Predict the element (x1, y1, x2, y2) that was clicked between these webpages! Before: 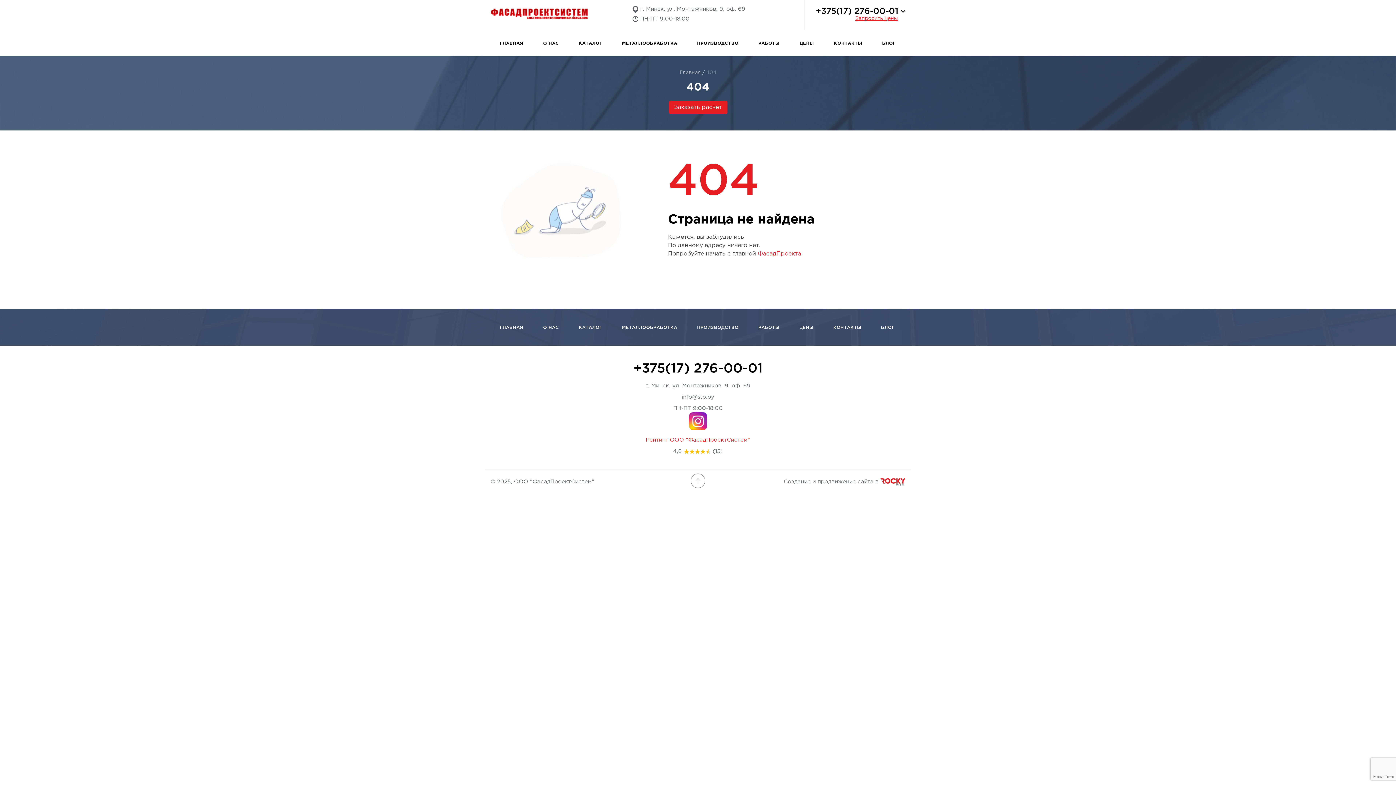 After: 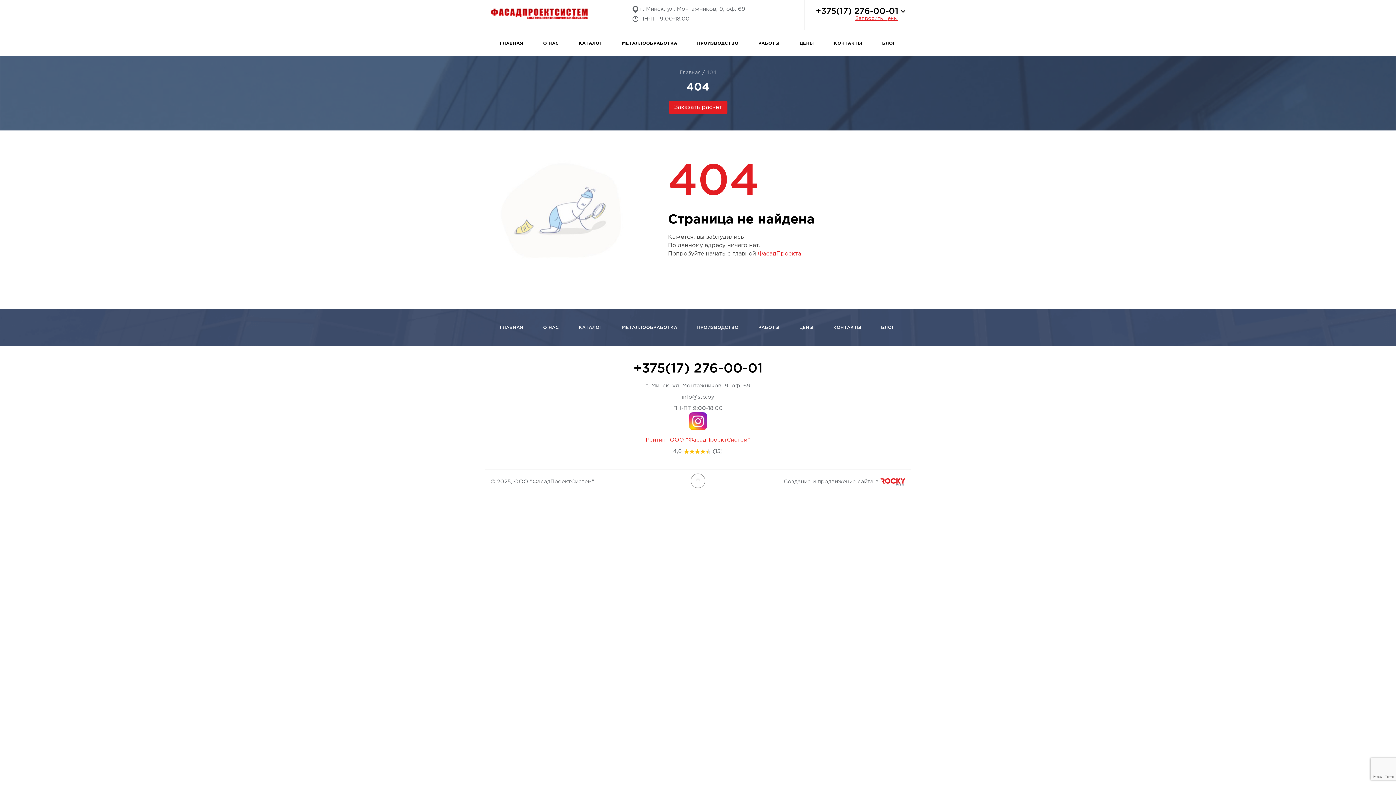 Action: label: КАТАЛОГ bbox: (578, 30, 602, 55)